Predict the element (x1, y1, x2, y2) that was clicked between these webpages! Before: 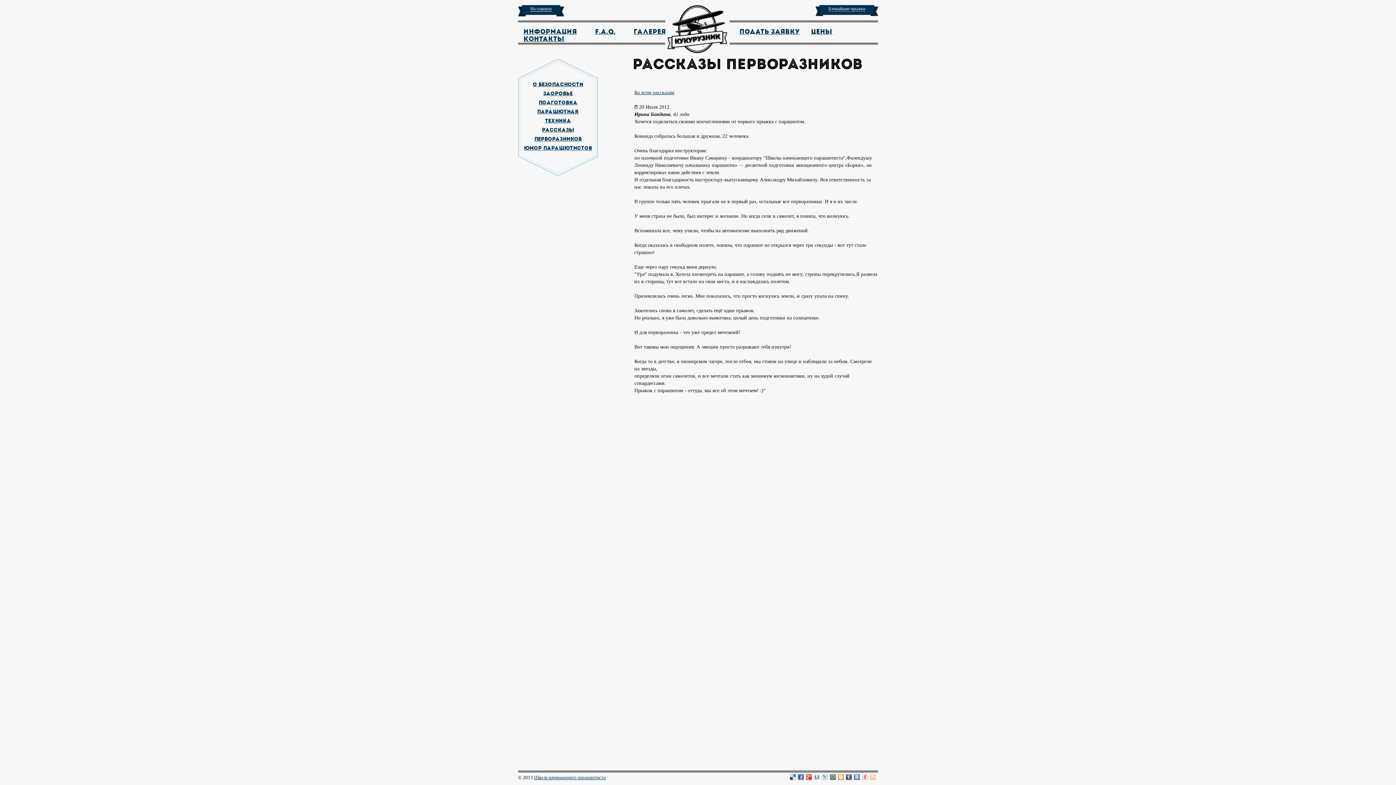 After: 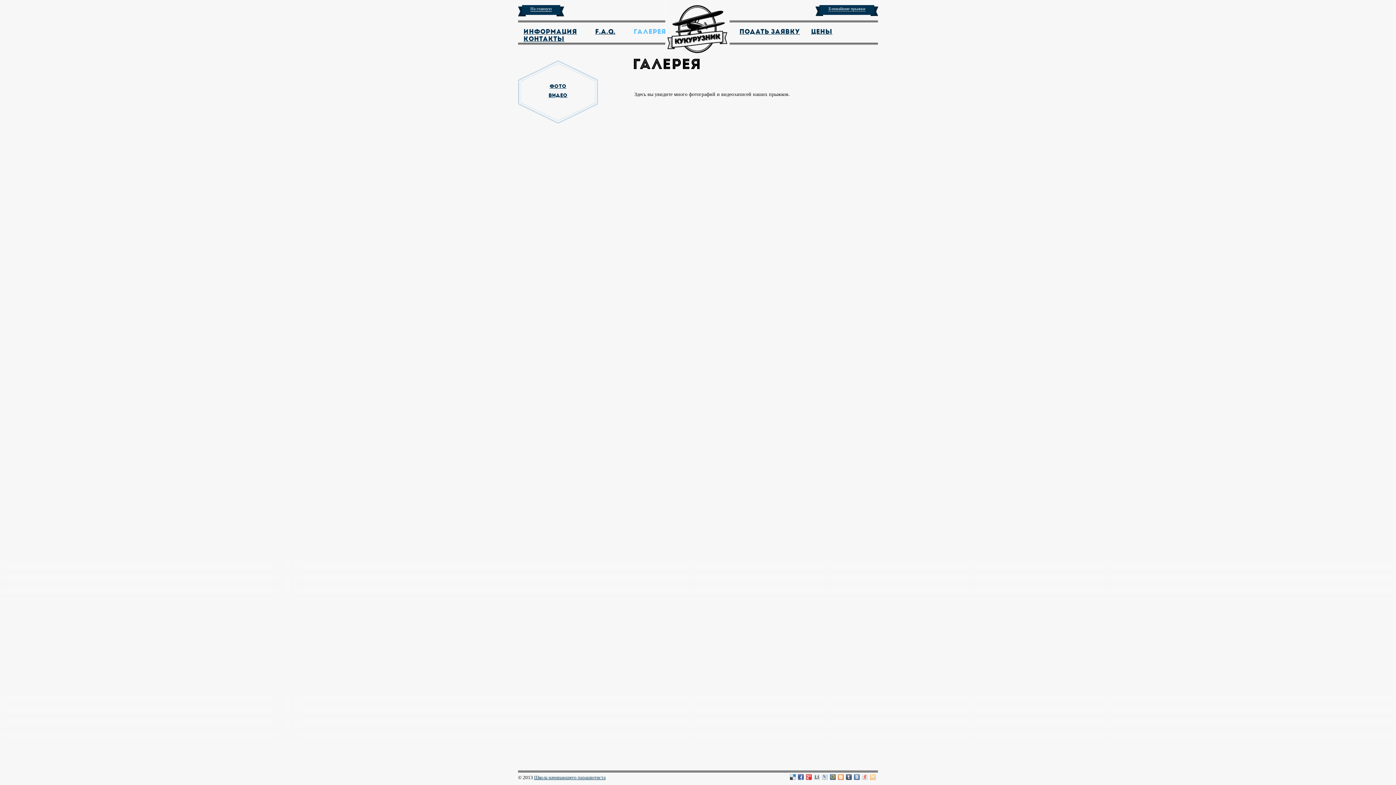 Action: bbox: (633, 28, 666, 35) label: галерея